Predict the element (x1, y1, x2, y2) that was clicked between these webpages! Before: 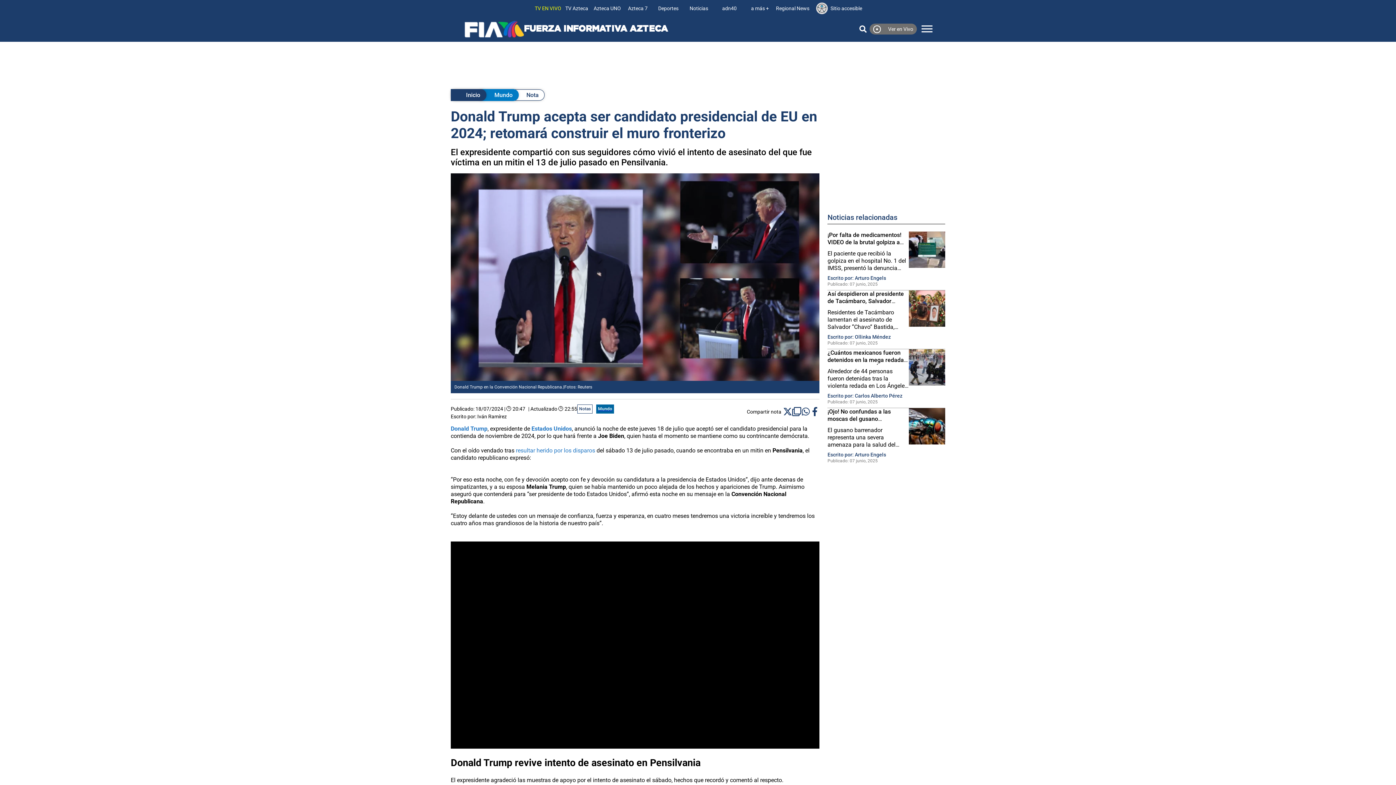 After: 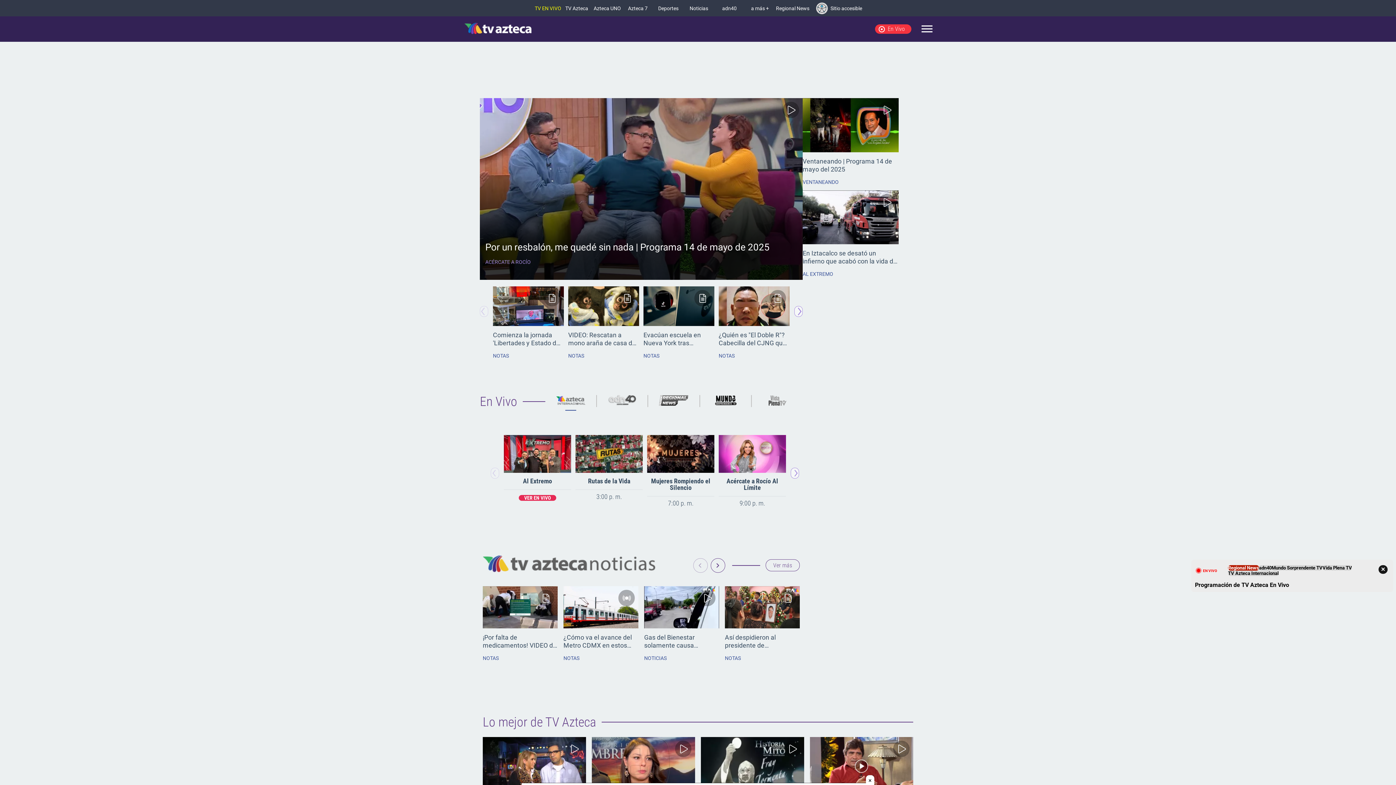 Action: label: TV Azteca bbox: (562, 5, 591, 11)